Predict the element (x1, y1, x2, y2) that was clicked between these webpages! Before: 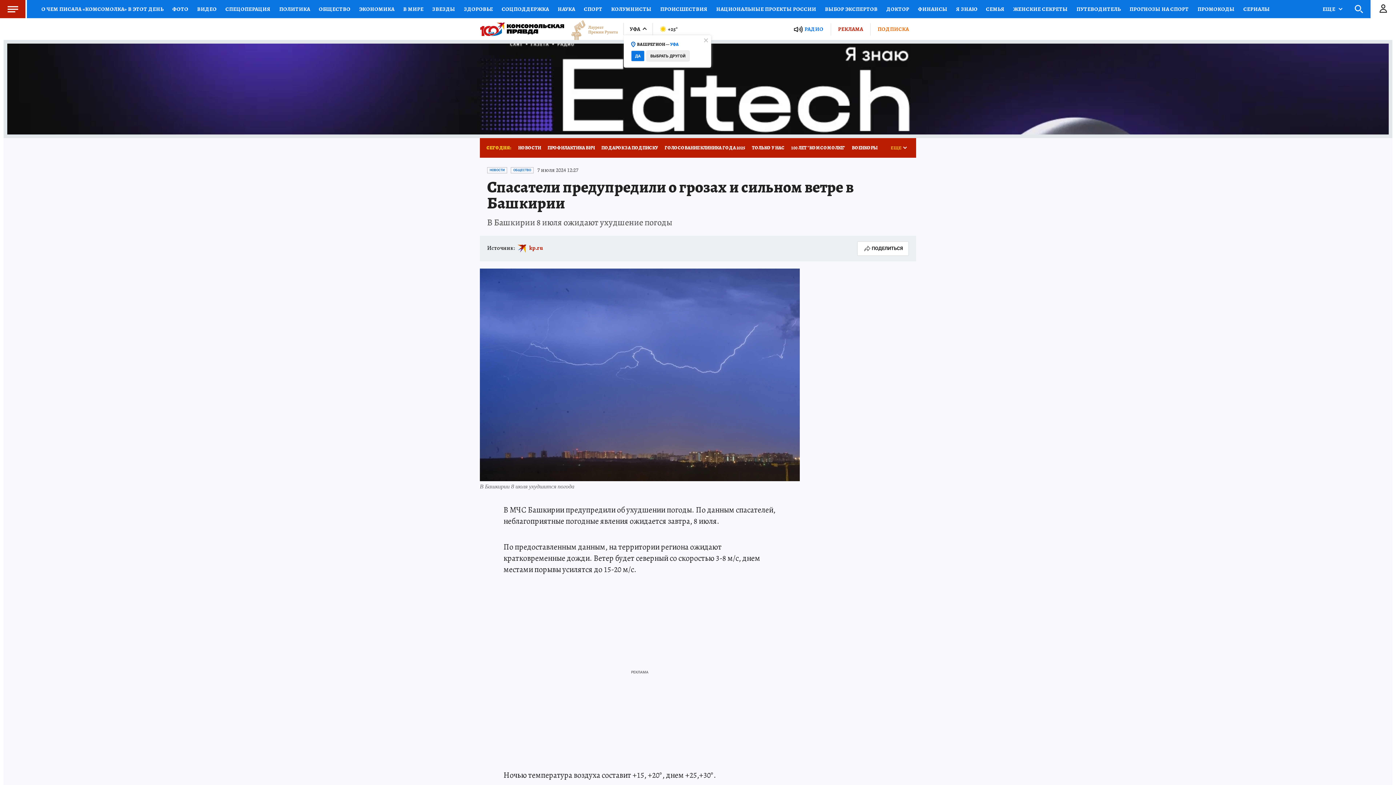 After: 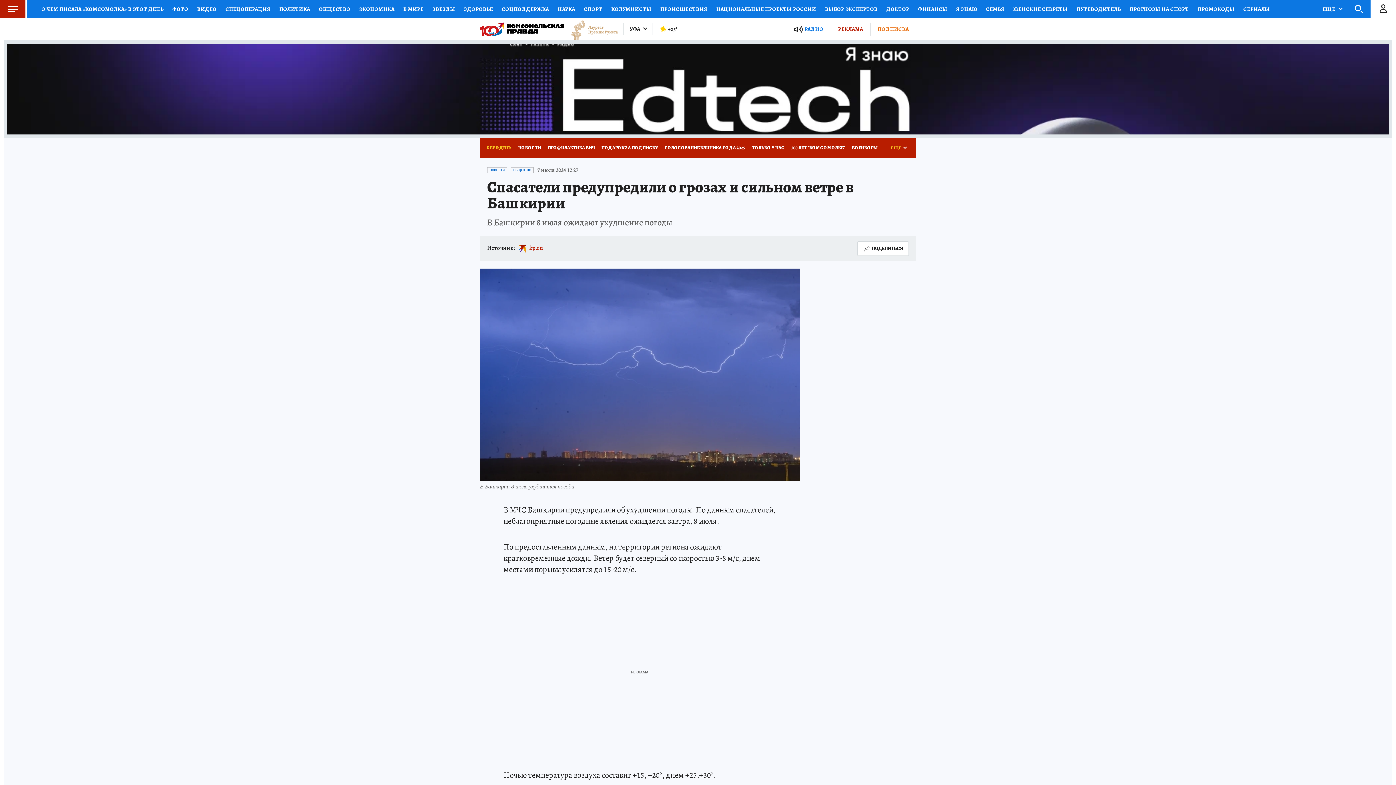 Action: bbox: (631, 50, 644, 61) label: ДА